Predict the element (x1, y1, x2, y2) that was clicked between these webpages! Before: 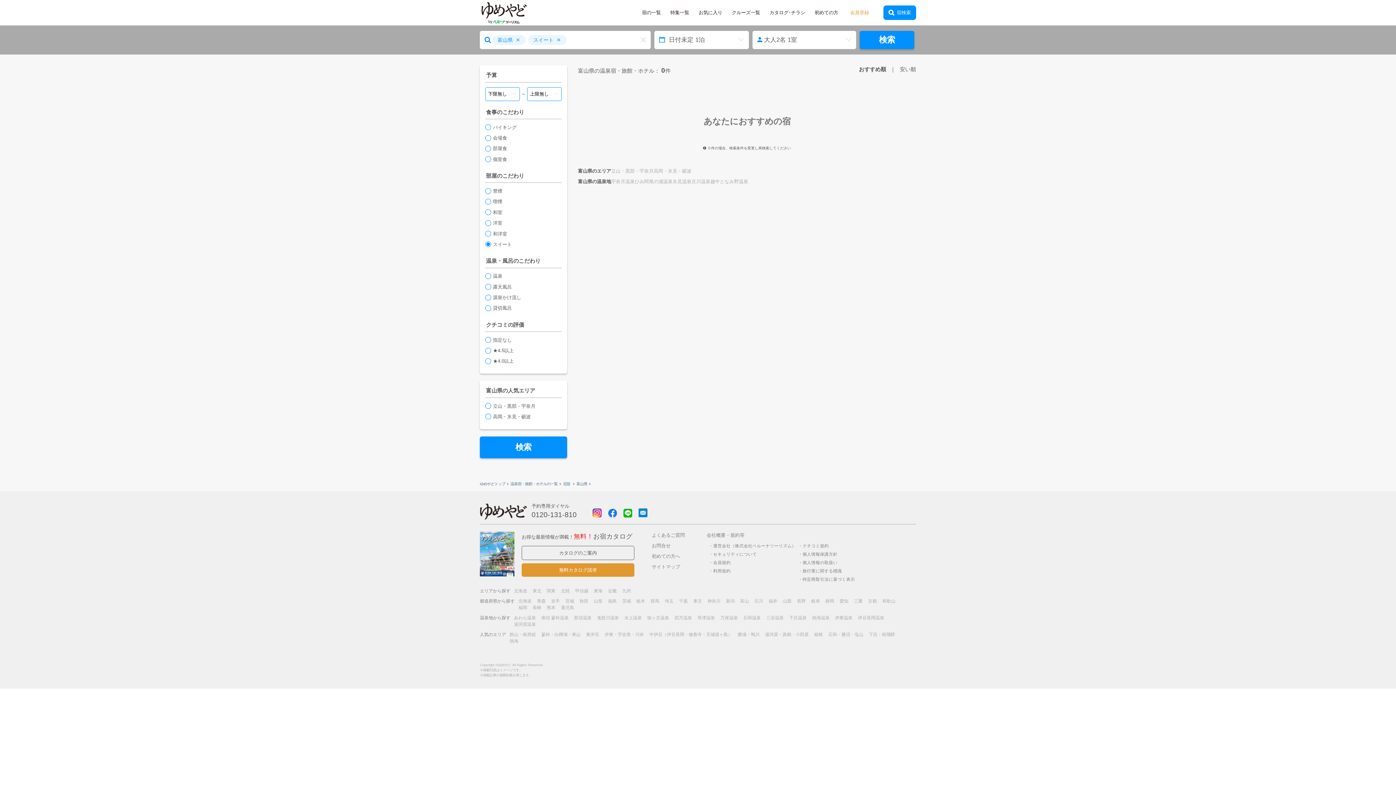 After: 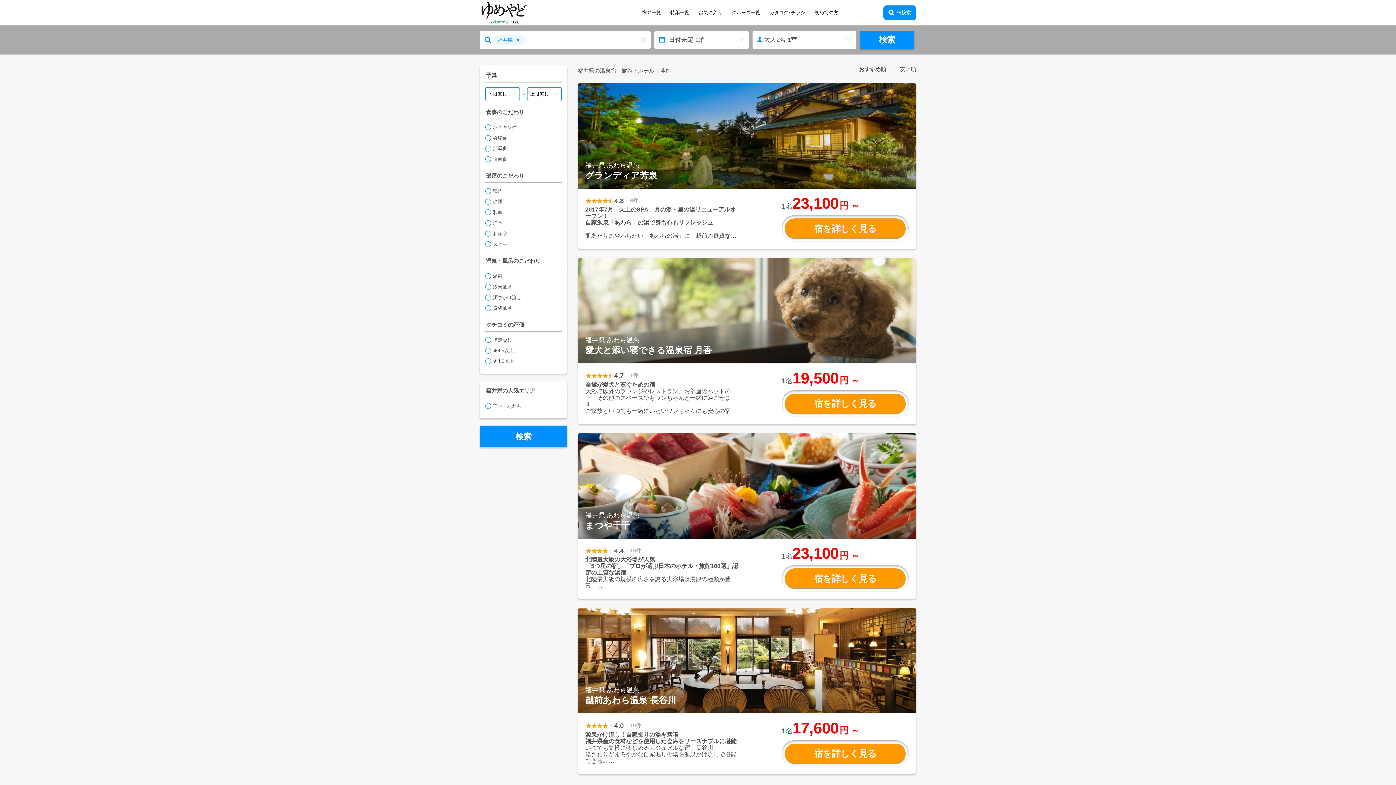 Action: bbox: (768, 598, 777, 604) label: 福井